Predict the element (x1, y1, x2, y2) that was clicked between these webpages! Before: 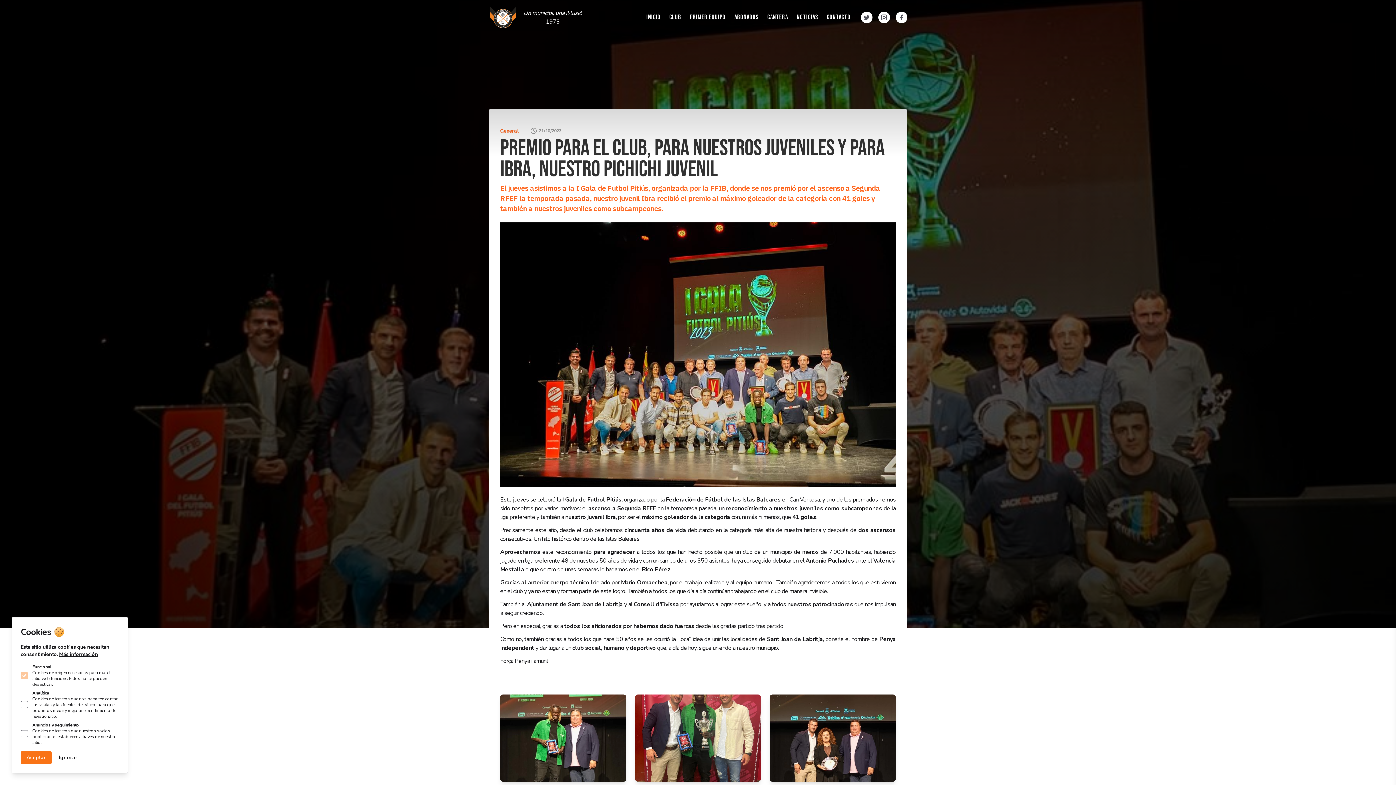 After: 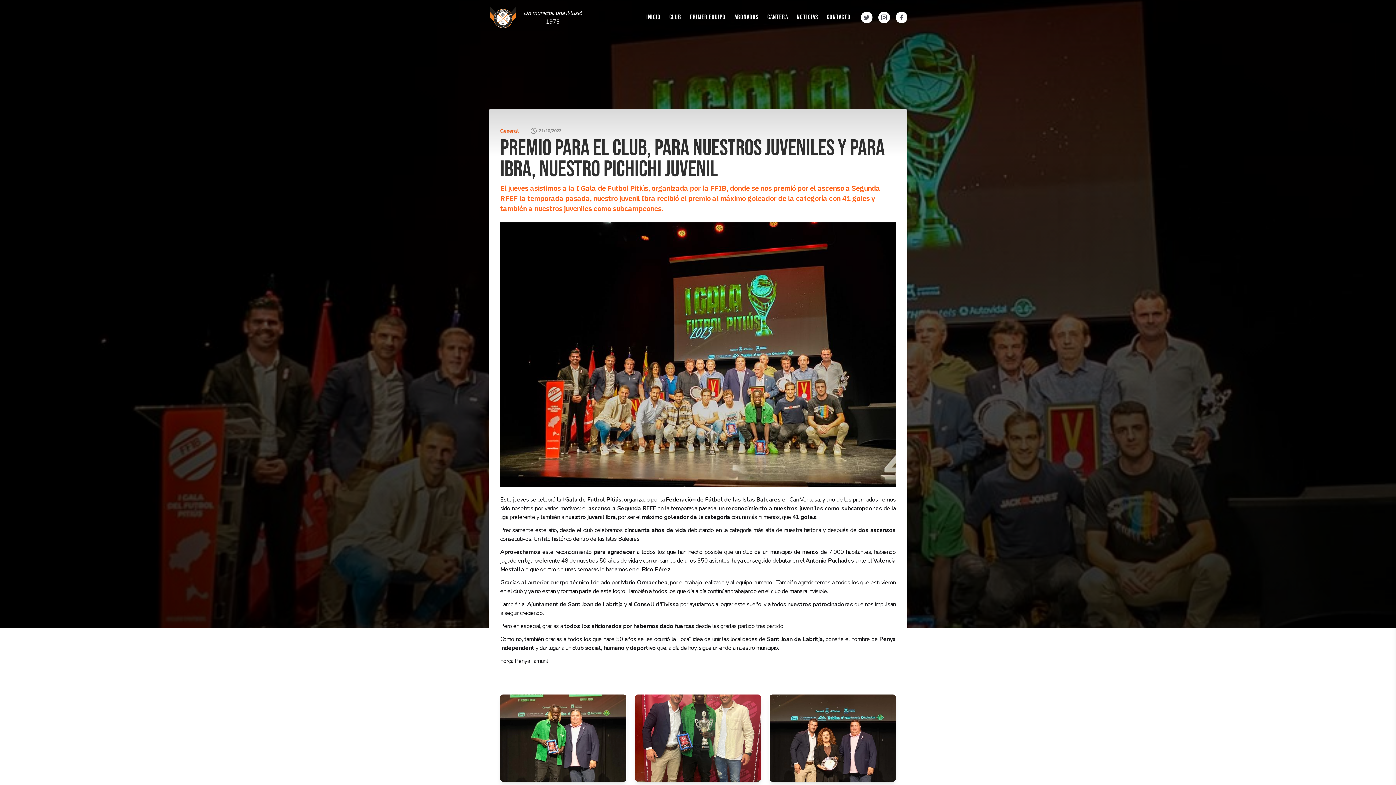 Action: label: Ignorar bbox: (57, 751, 78, 764)